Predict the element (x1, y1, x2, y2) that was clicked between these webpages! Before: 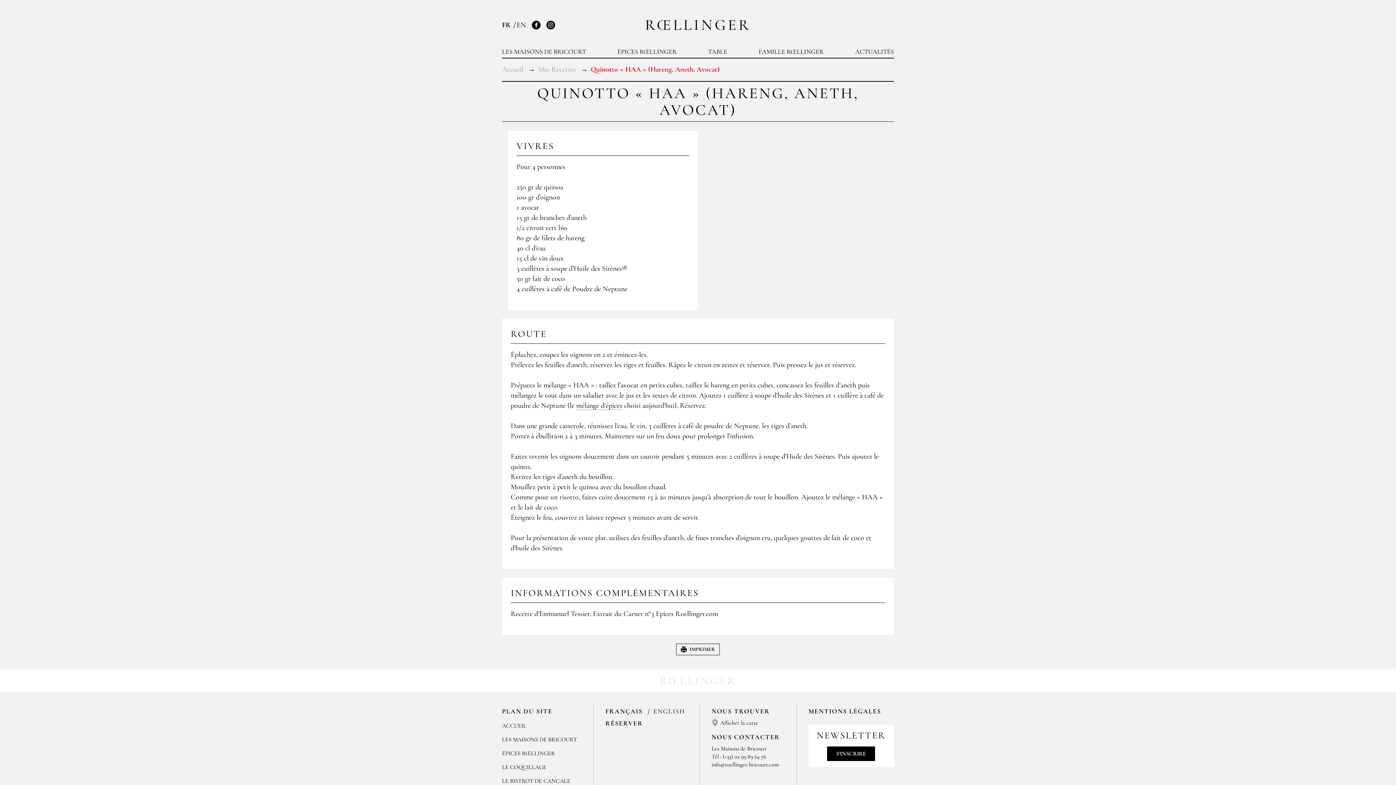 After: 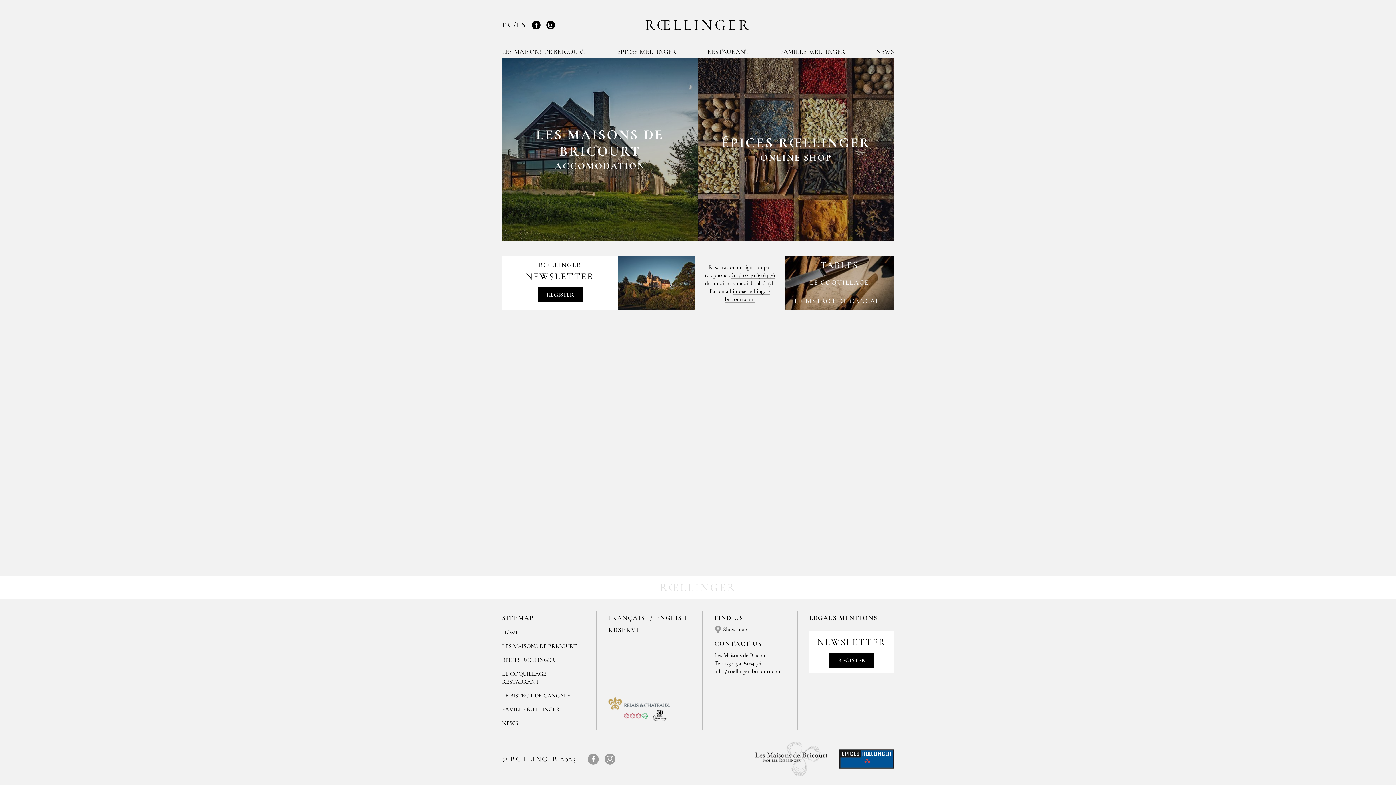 Action: bbox: (653, 707, 685, 715) label: ENGLISH